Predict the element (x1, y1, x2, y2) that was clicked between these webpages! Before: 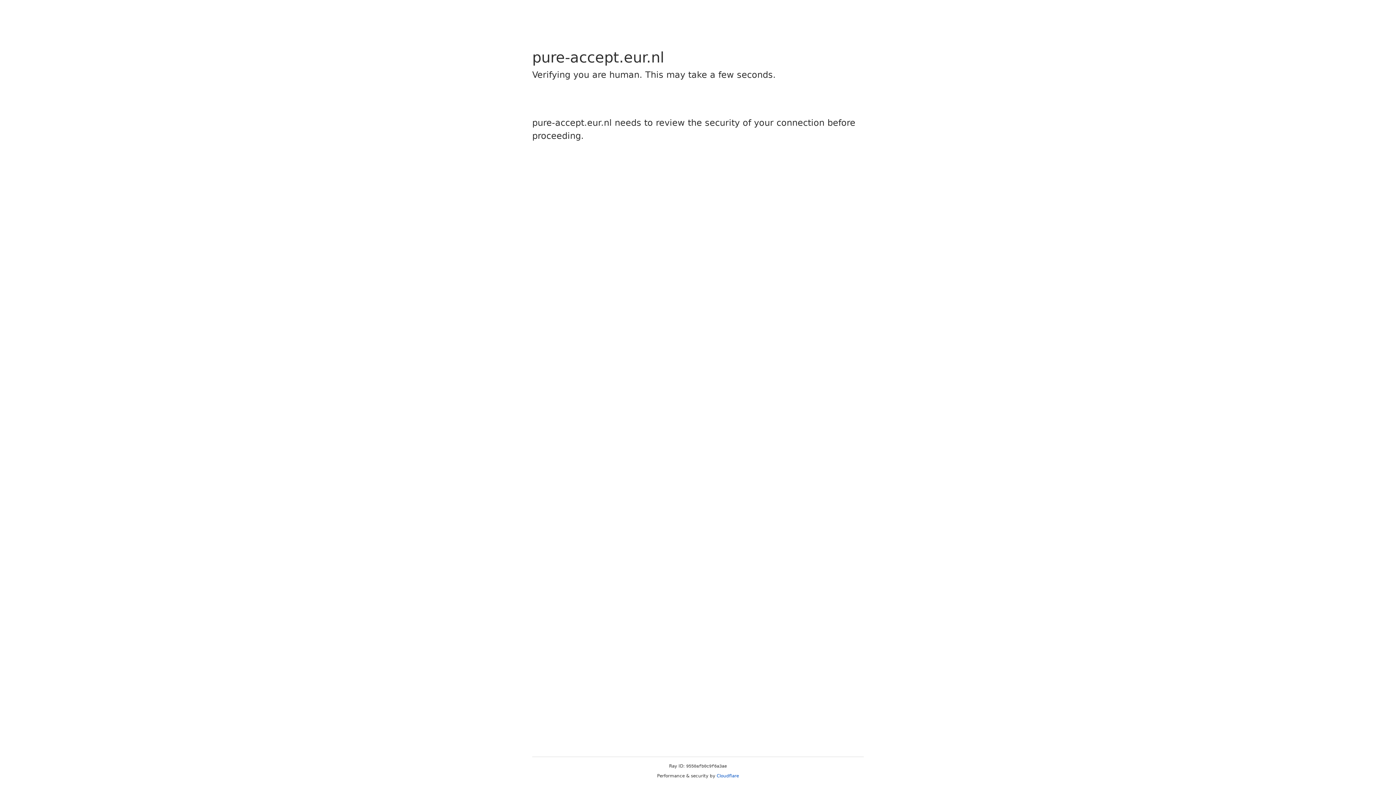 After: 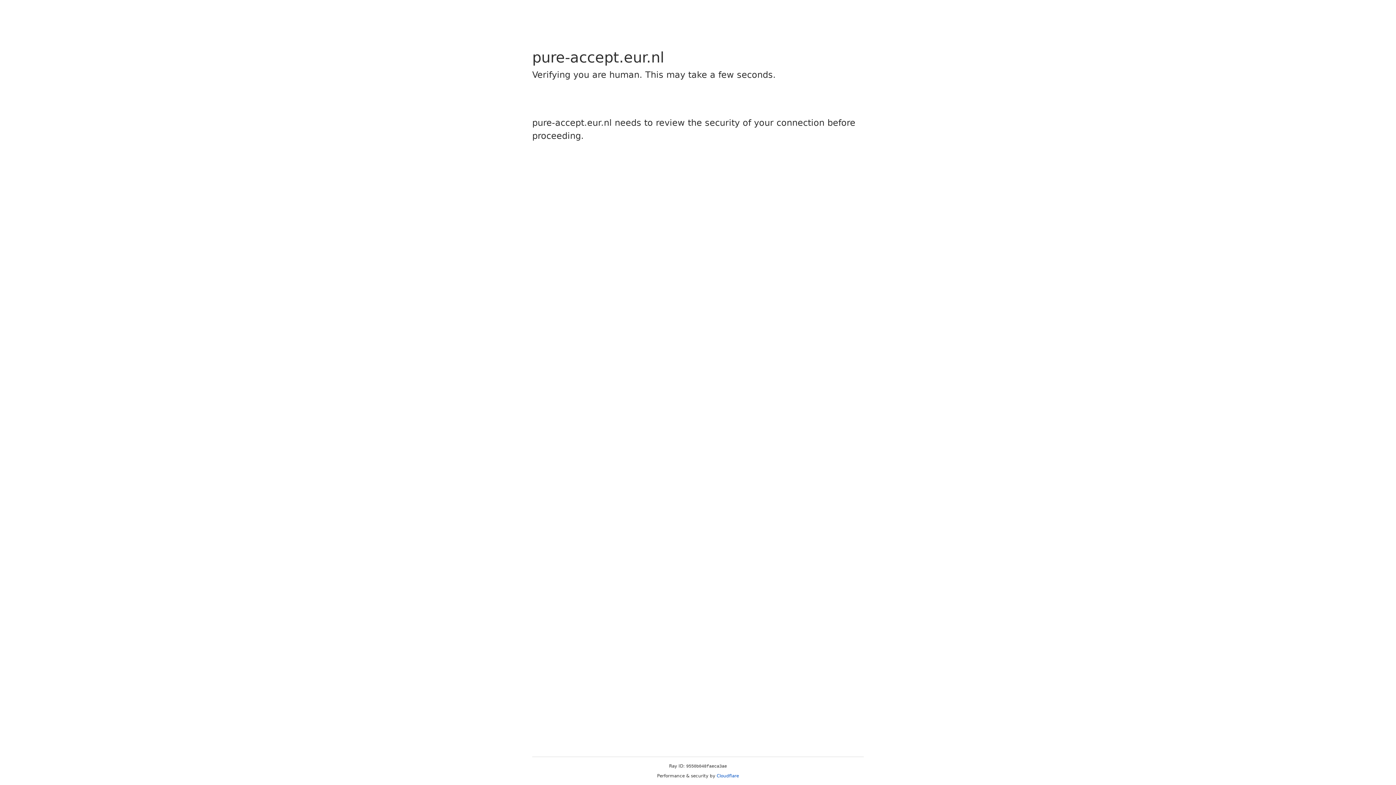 Action: label: Cloudflare bbox: (716, 773, 739, 778)